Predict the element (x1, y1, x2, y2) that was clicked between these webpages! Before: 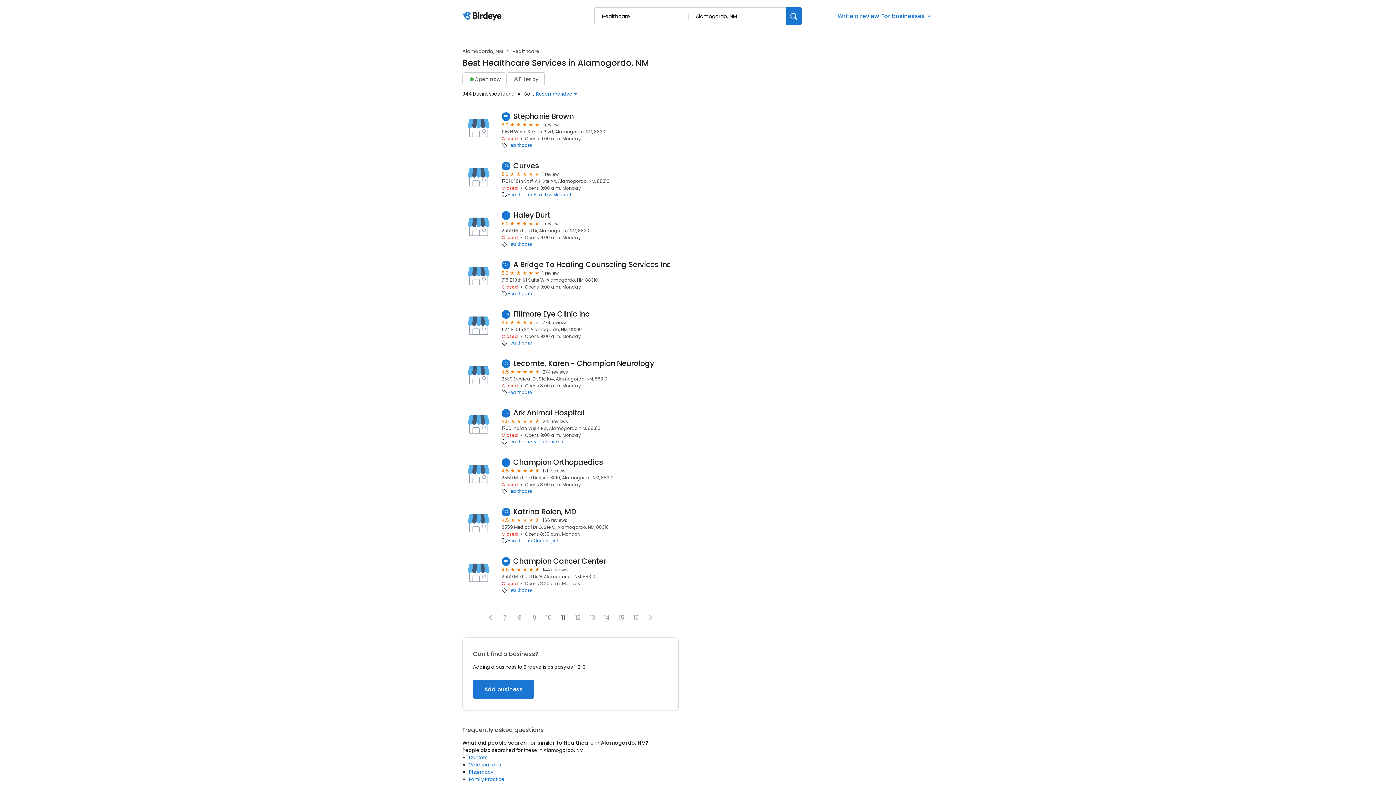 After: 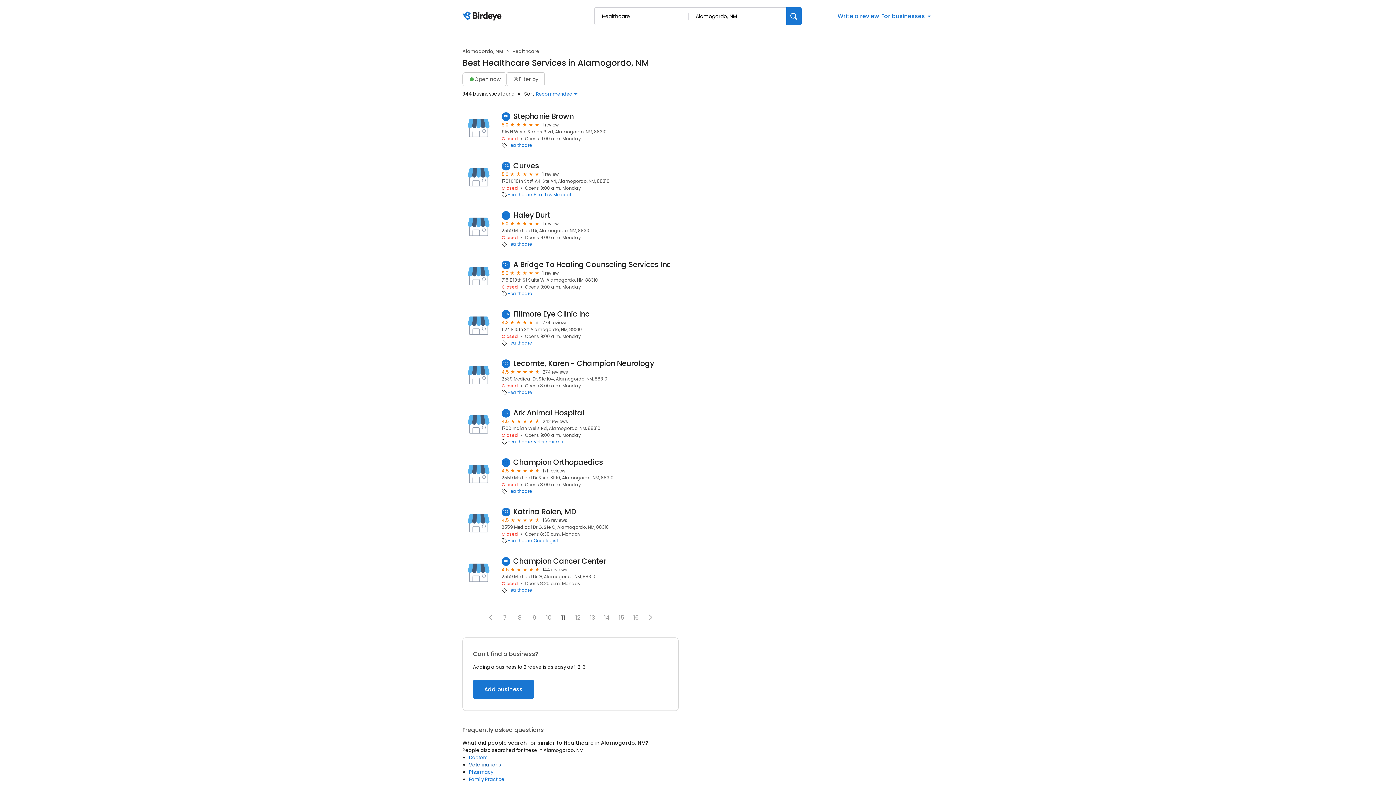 Action: label: Veterinarians bbox: (469, 761, 501, 768)